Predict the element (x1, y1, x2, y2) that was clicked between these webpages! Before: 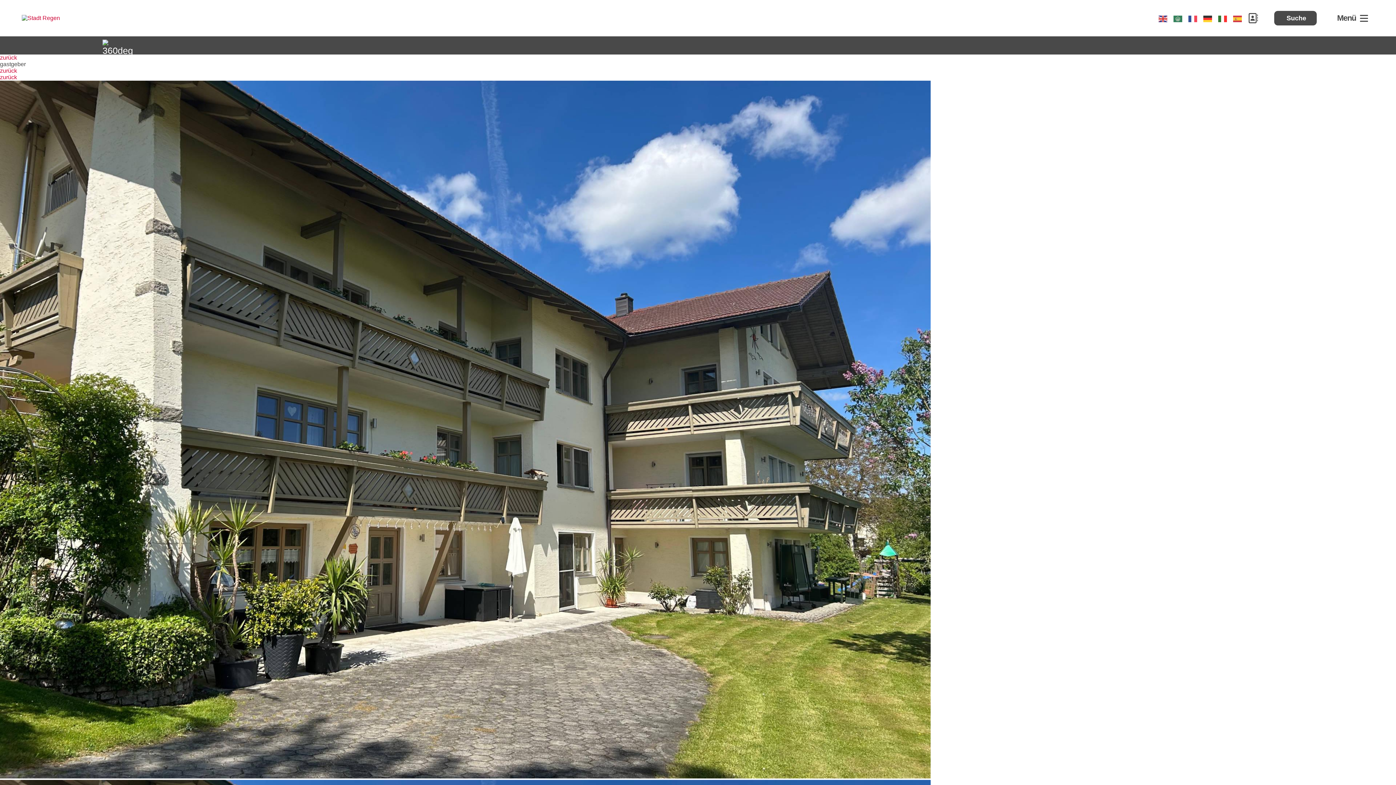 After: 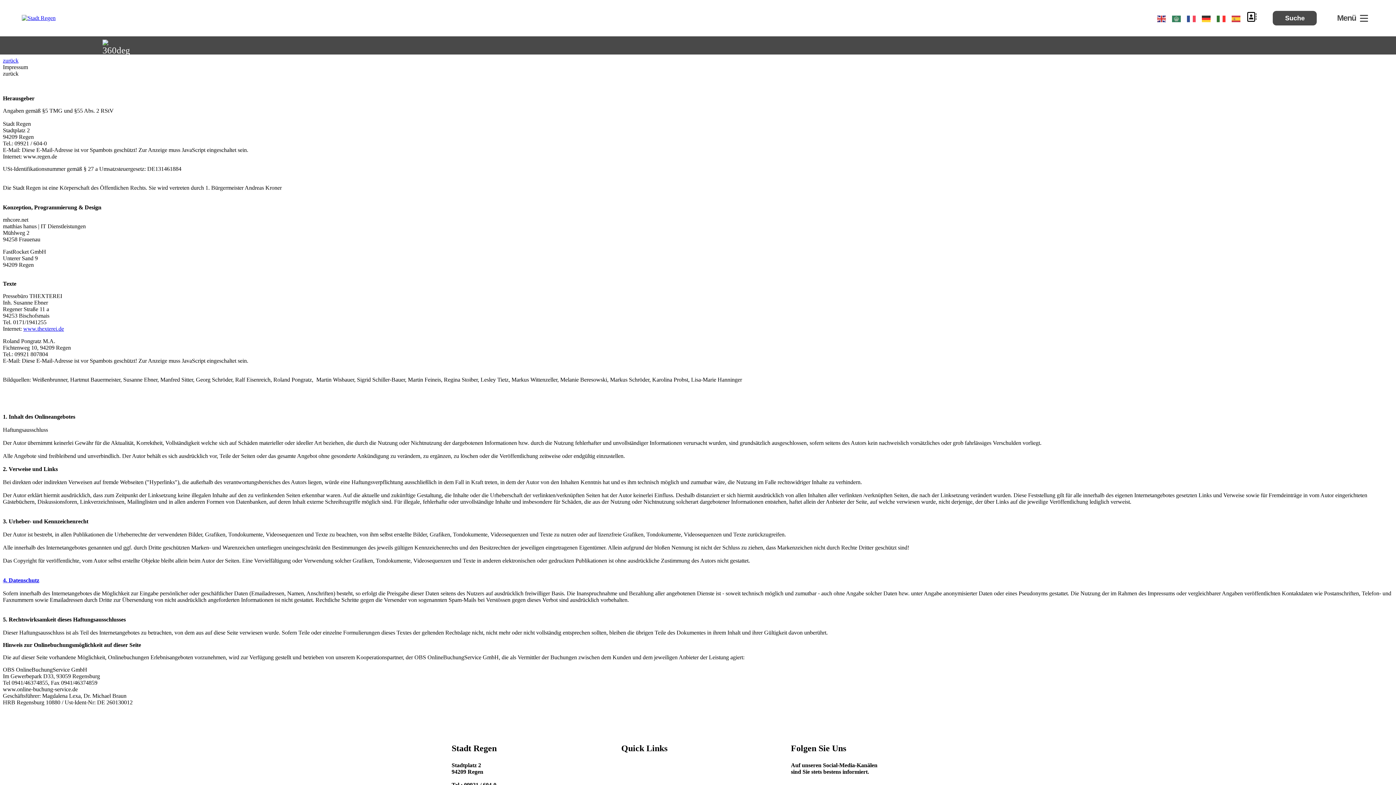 Action: bbox: (1248, 13, 1258, 23)